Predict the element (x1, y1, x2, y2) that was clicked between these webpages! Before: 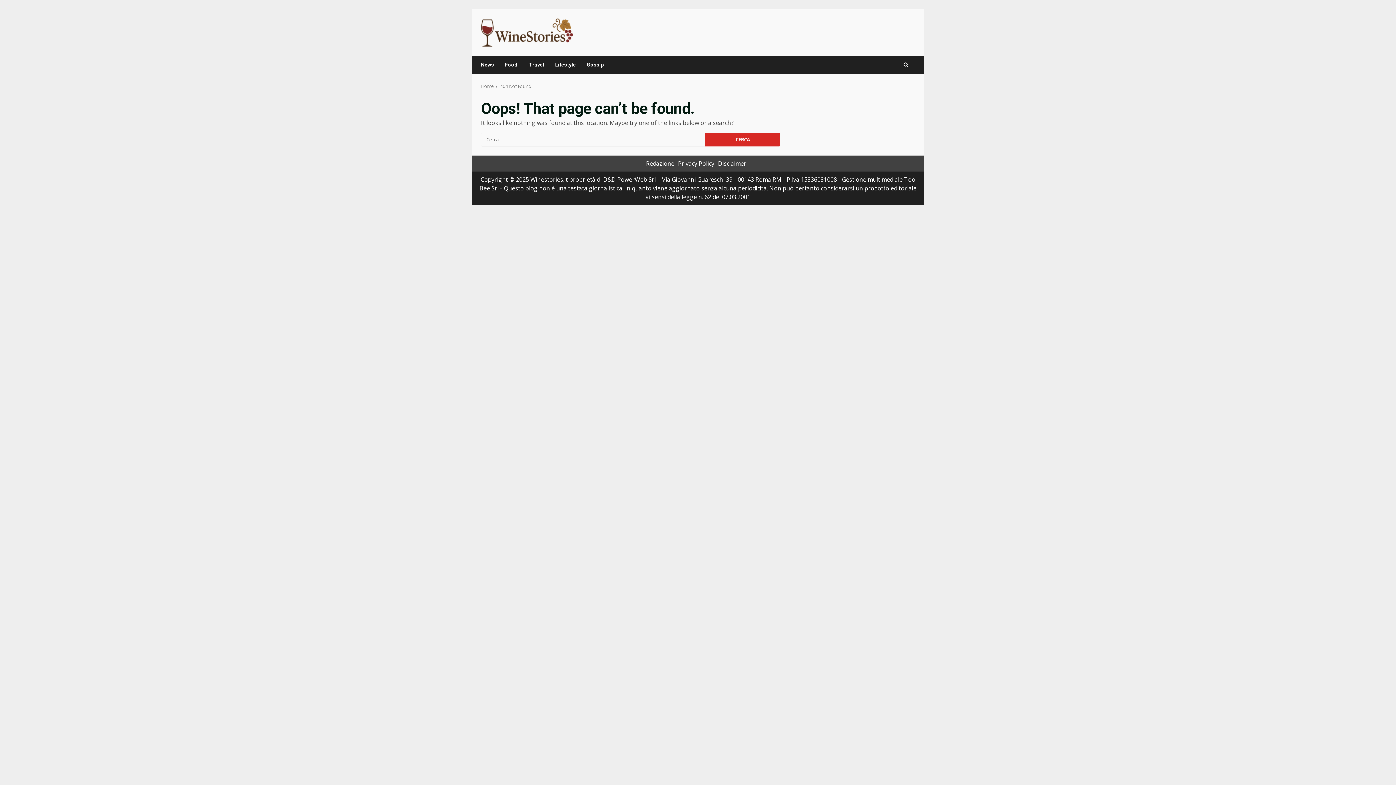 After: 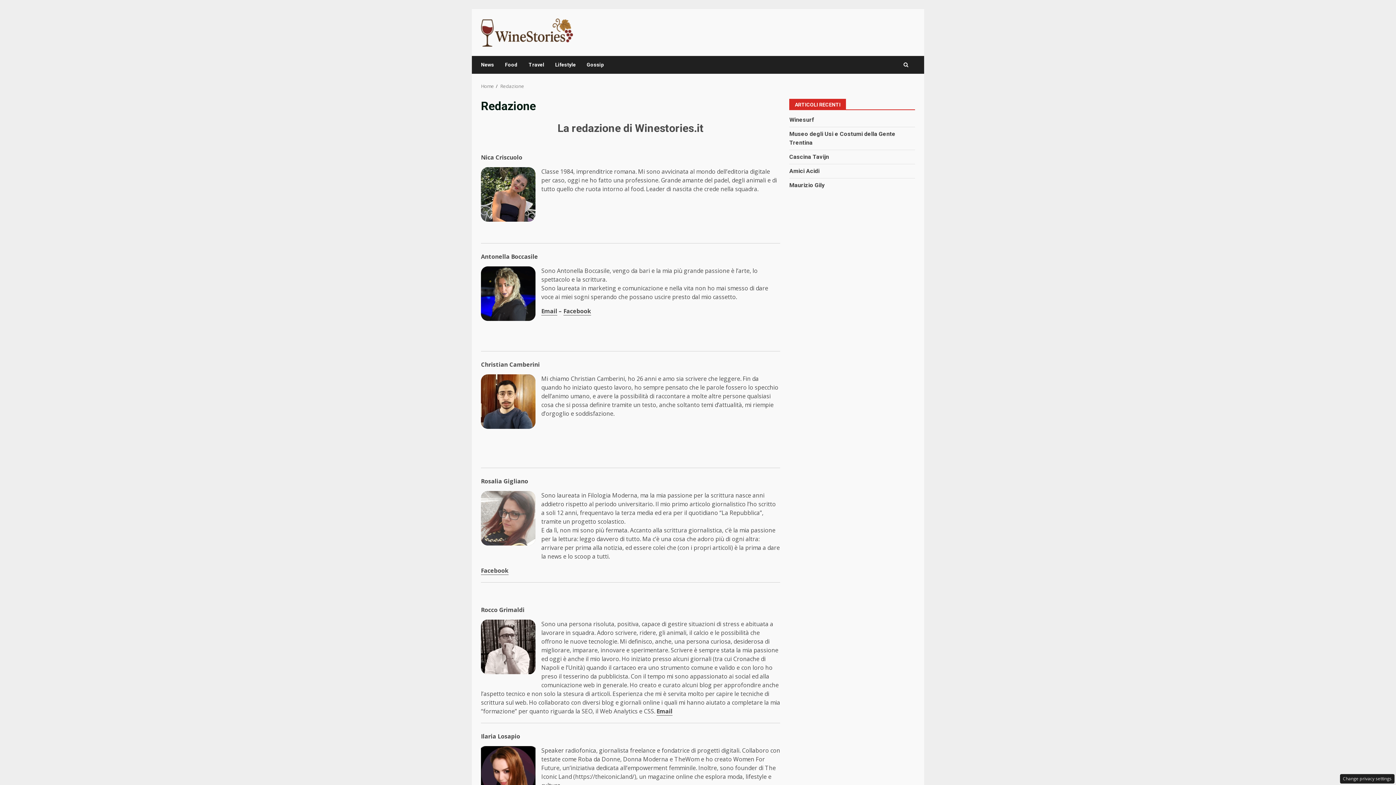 Action: label: Redazione bbox: (646, 159, 674, 167)